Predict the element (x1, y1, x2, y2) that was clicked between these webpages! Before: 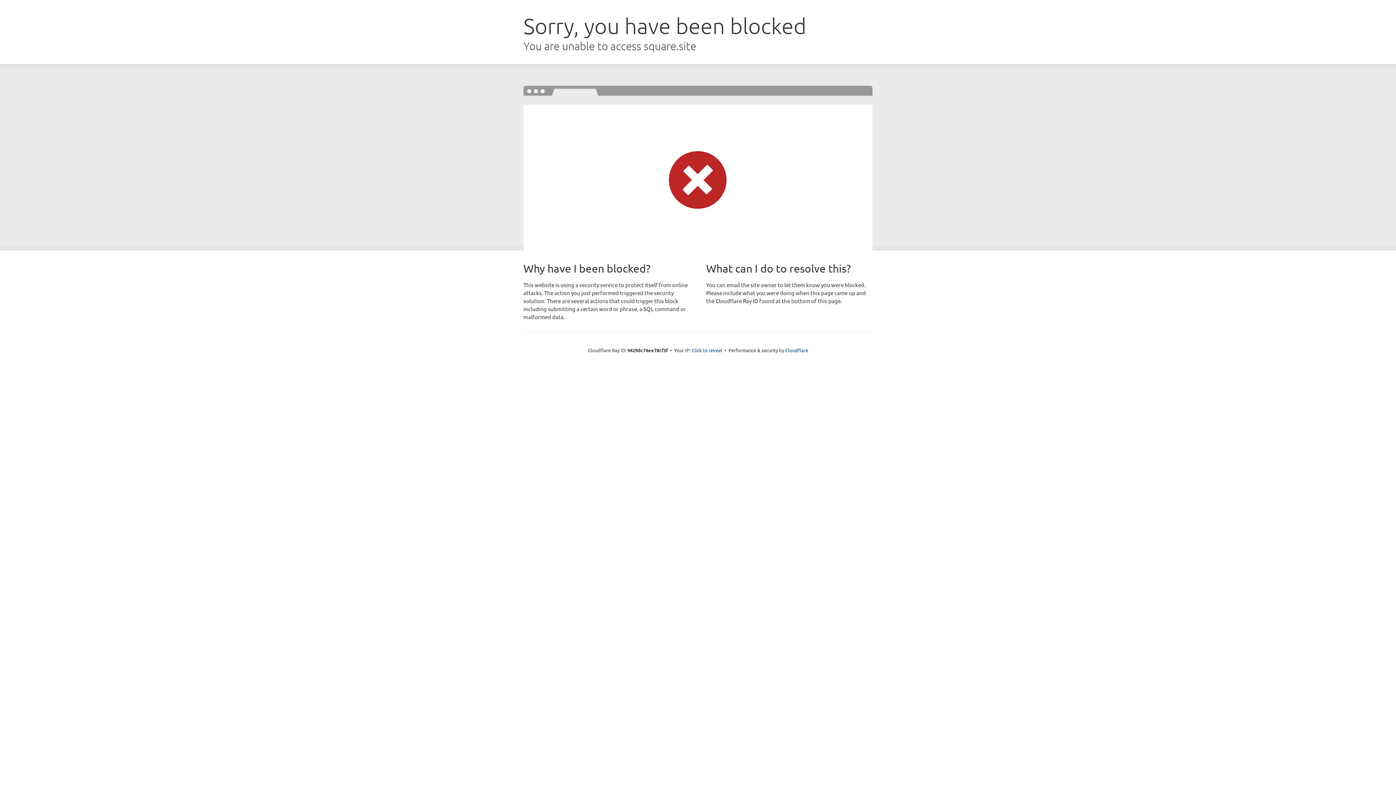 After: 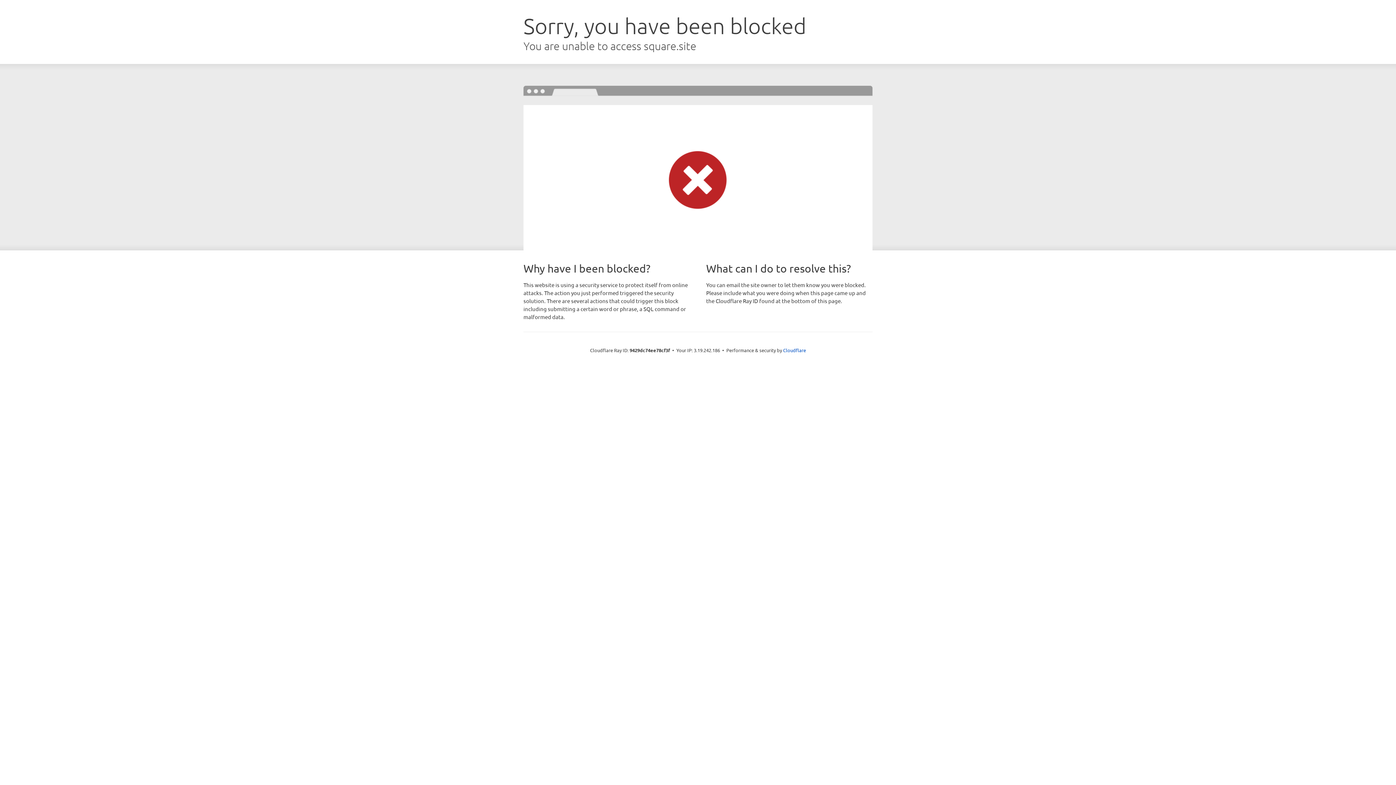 Action: label: Click to reveal bbox: (691, 346, 722, 353)